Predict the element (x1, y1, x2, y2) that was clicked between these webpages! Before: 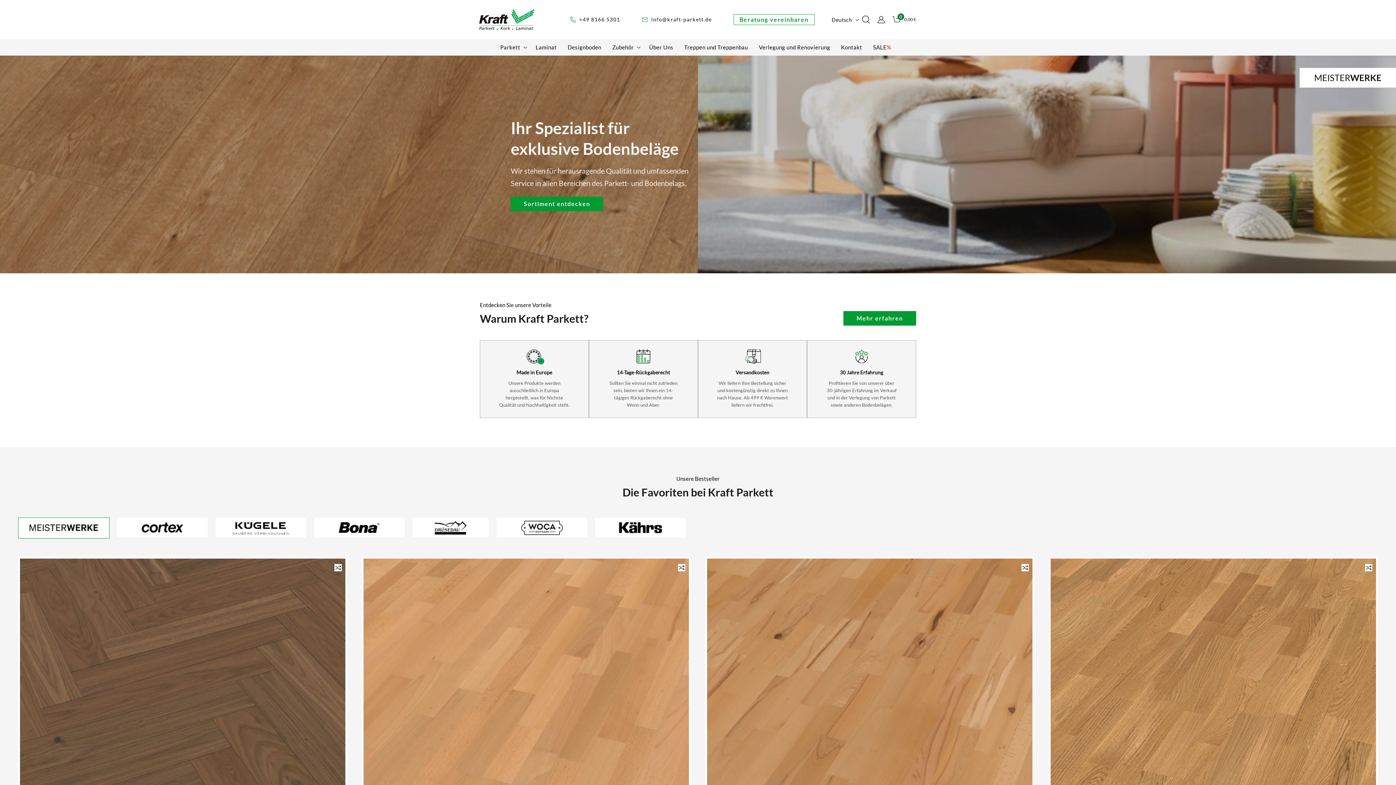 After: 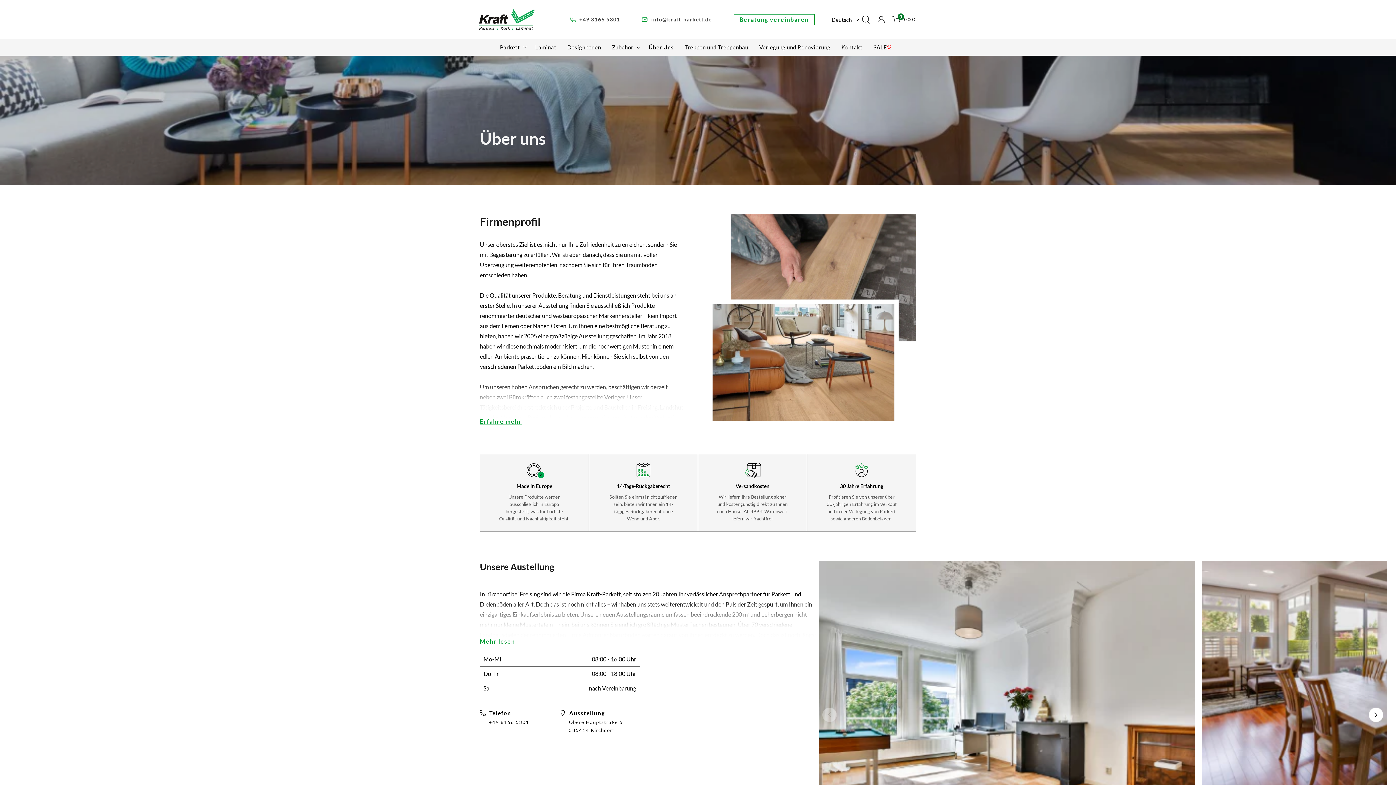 Action: label: Mehr erfahren bbox: (843, 311, 916, 325)